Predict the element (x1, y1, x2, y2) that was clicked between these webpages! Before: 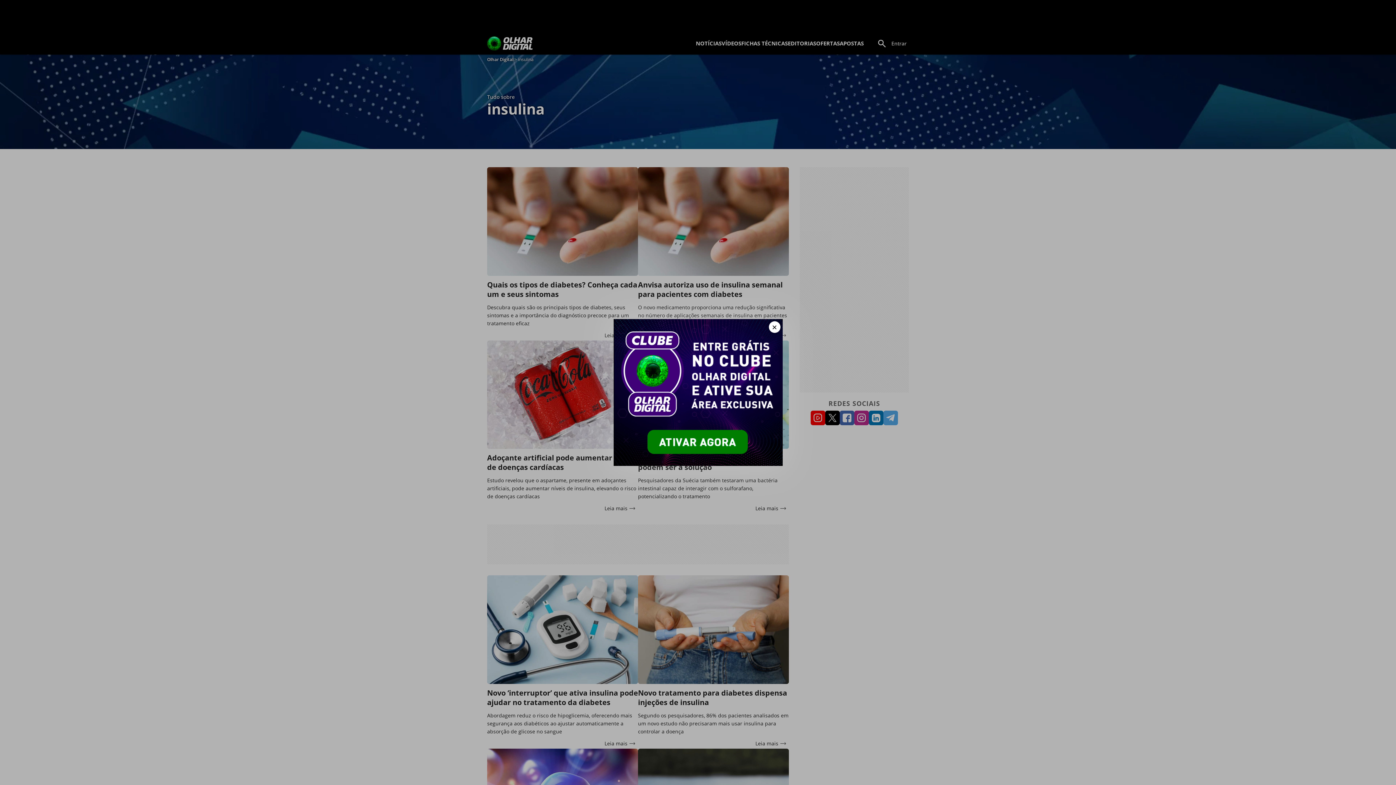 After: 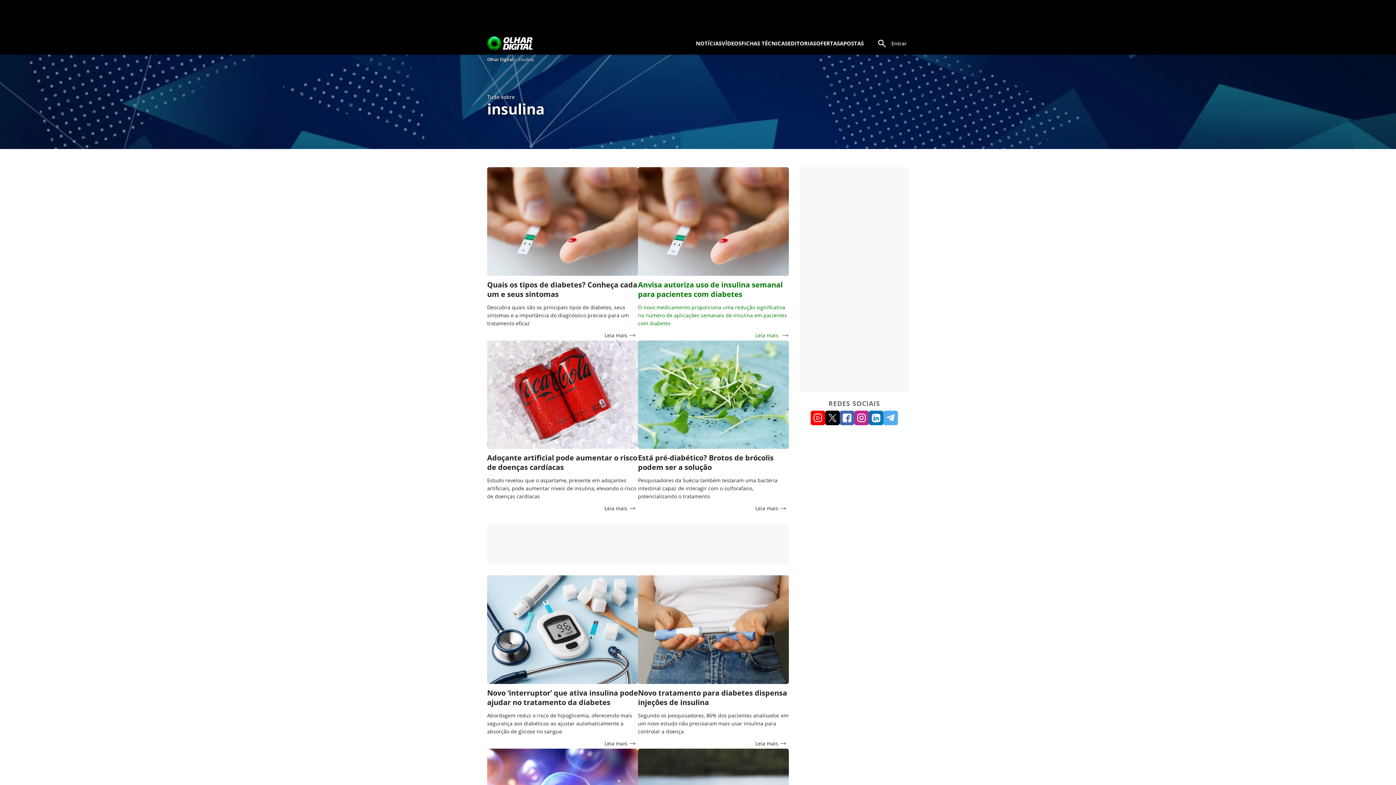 Action: bbox: (768, 321, 780, 333) label: Fechar